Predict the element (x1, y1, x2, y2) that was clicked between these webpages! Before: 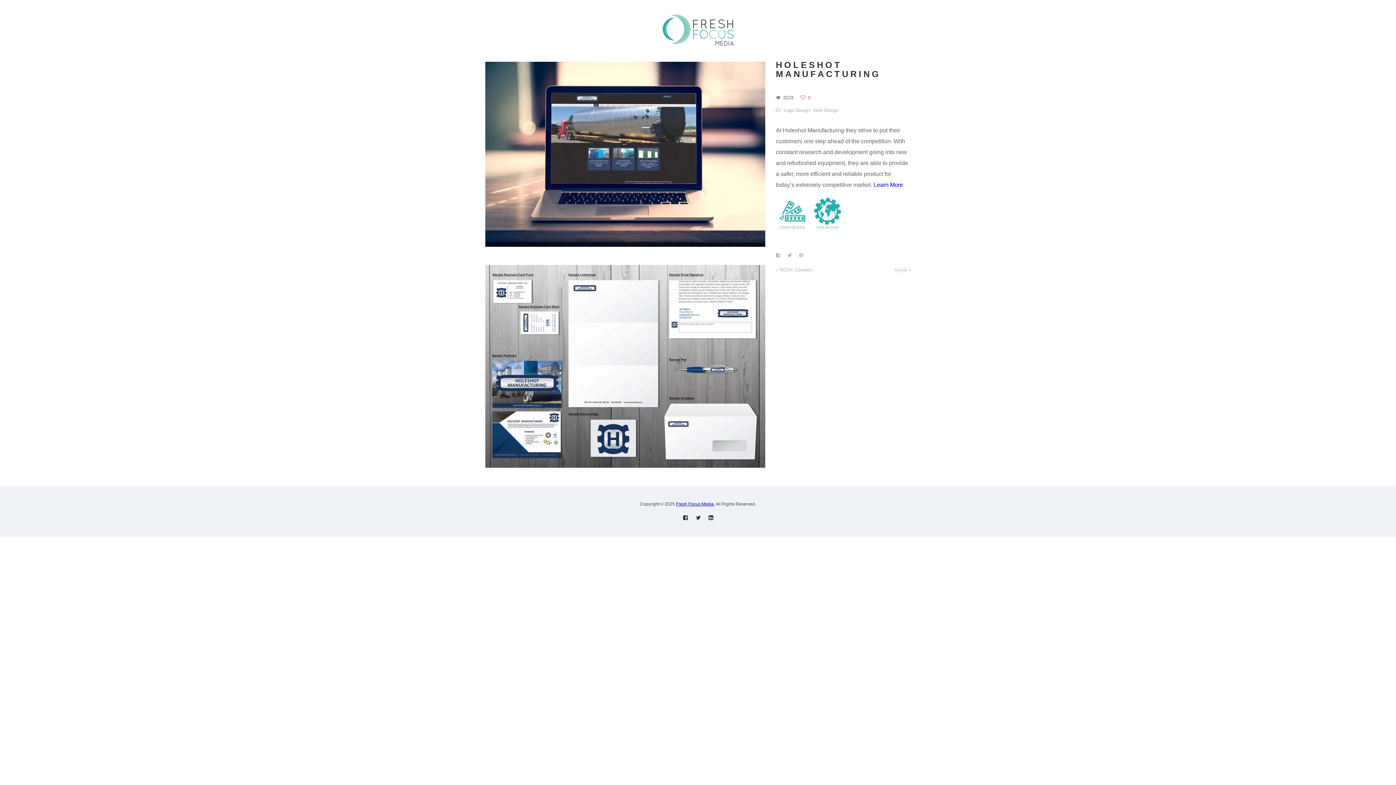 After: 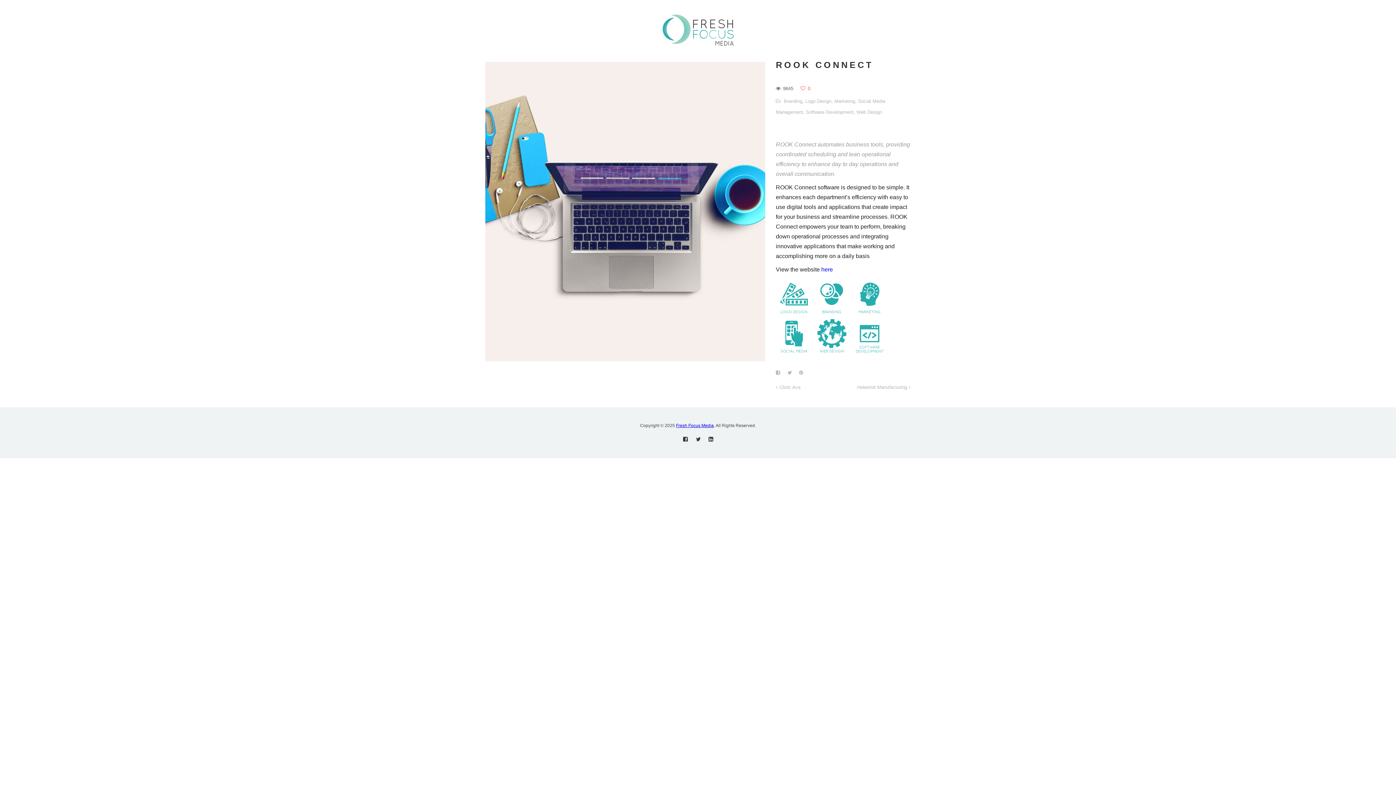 Action: bbox: (776, 267, 812, 272) label: ROOK Connect